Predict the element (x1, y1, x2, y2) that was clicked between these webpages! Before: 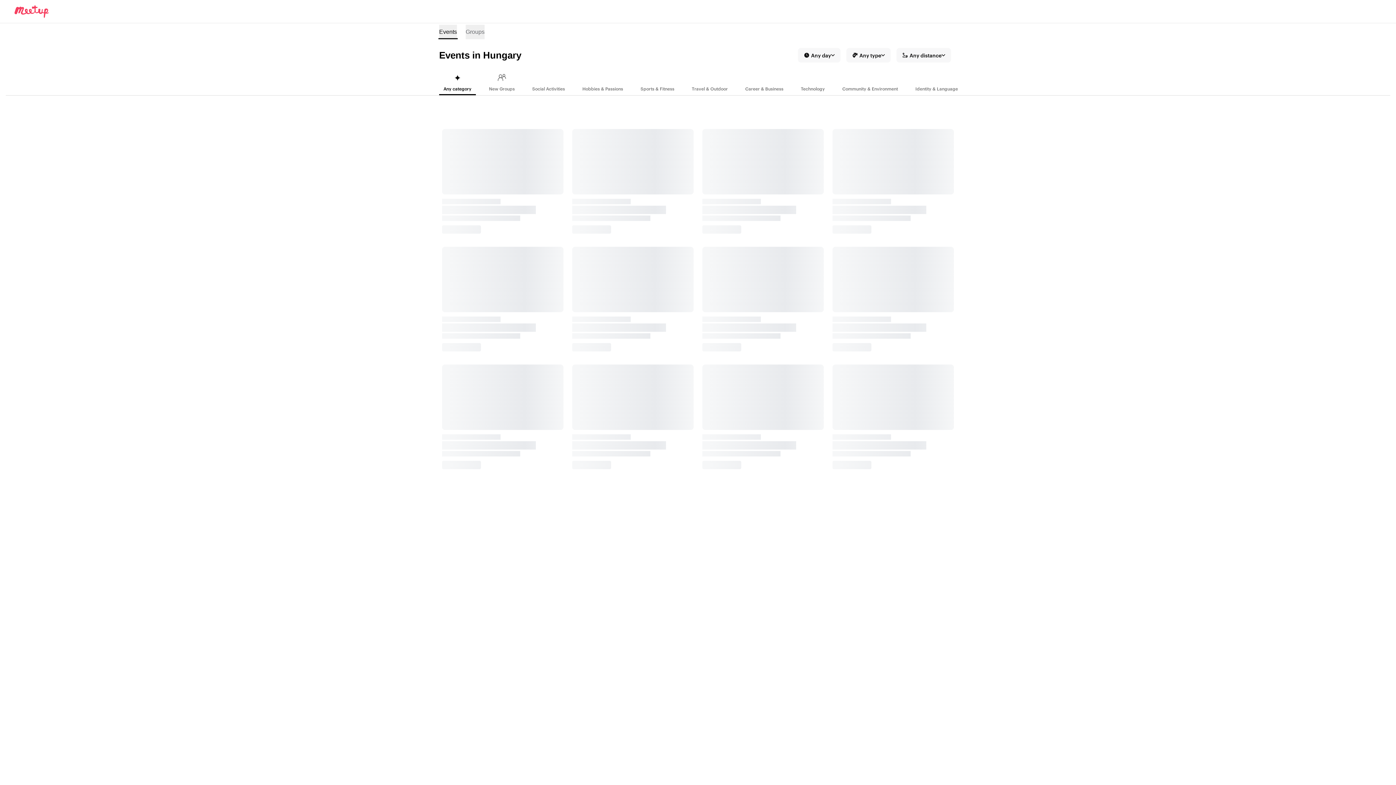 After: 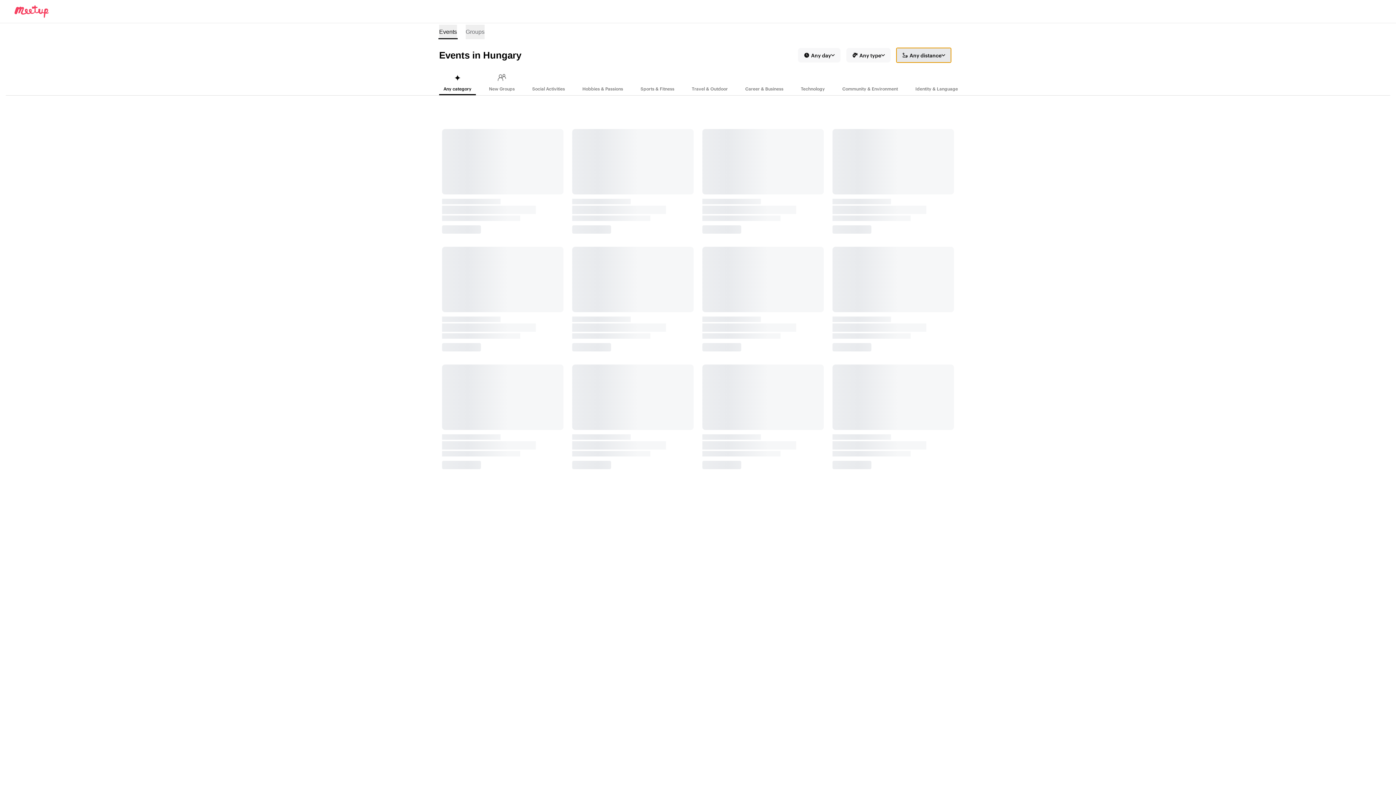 Action: label: Any distance bbox: (896, 48, 951, 62)